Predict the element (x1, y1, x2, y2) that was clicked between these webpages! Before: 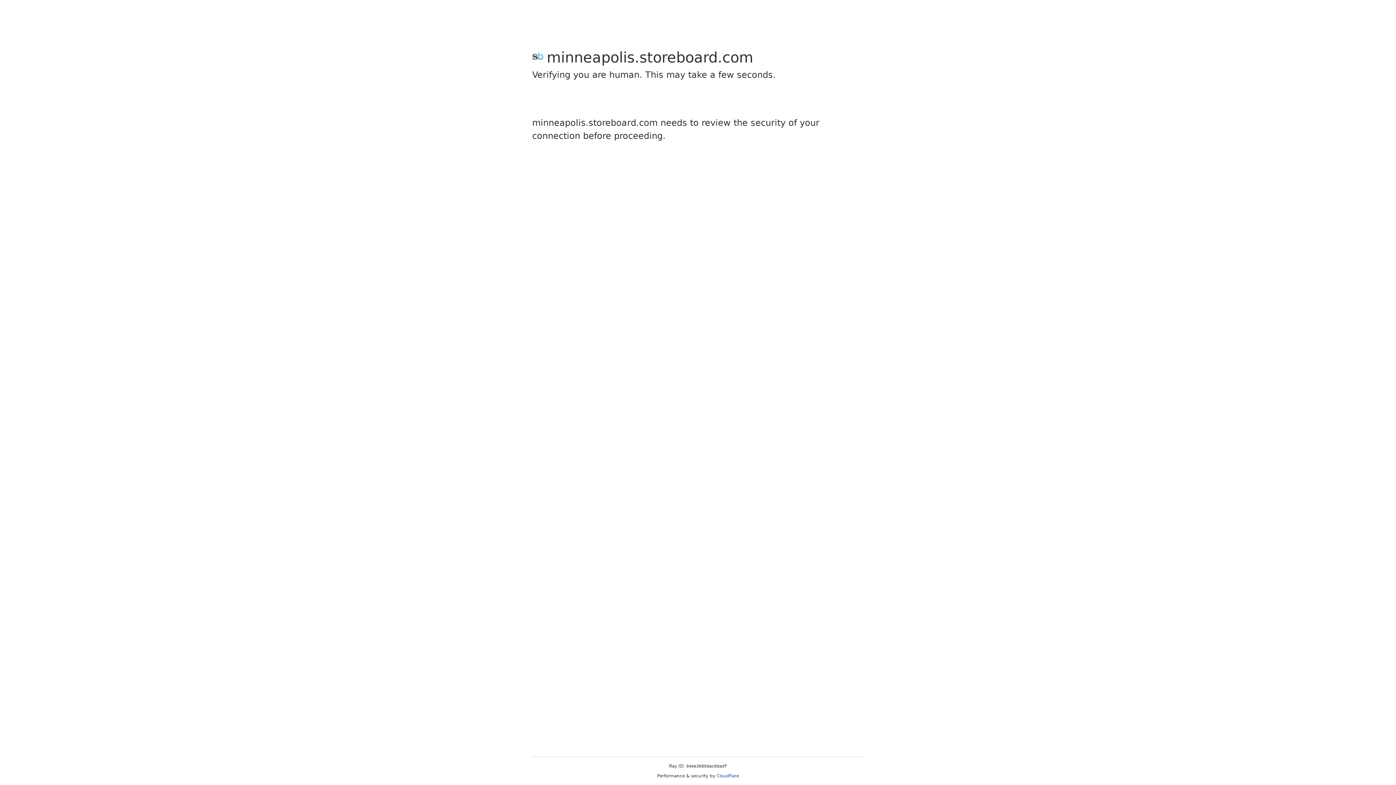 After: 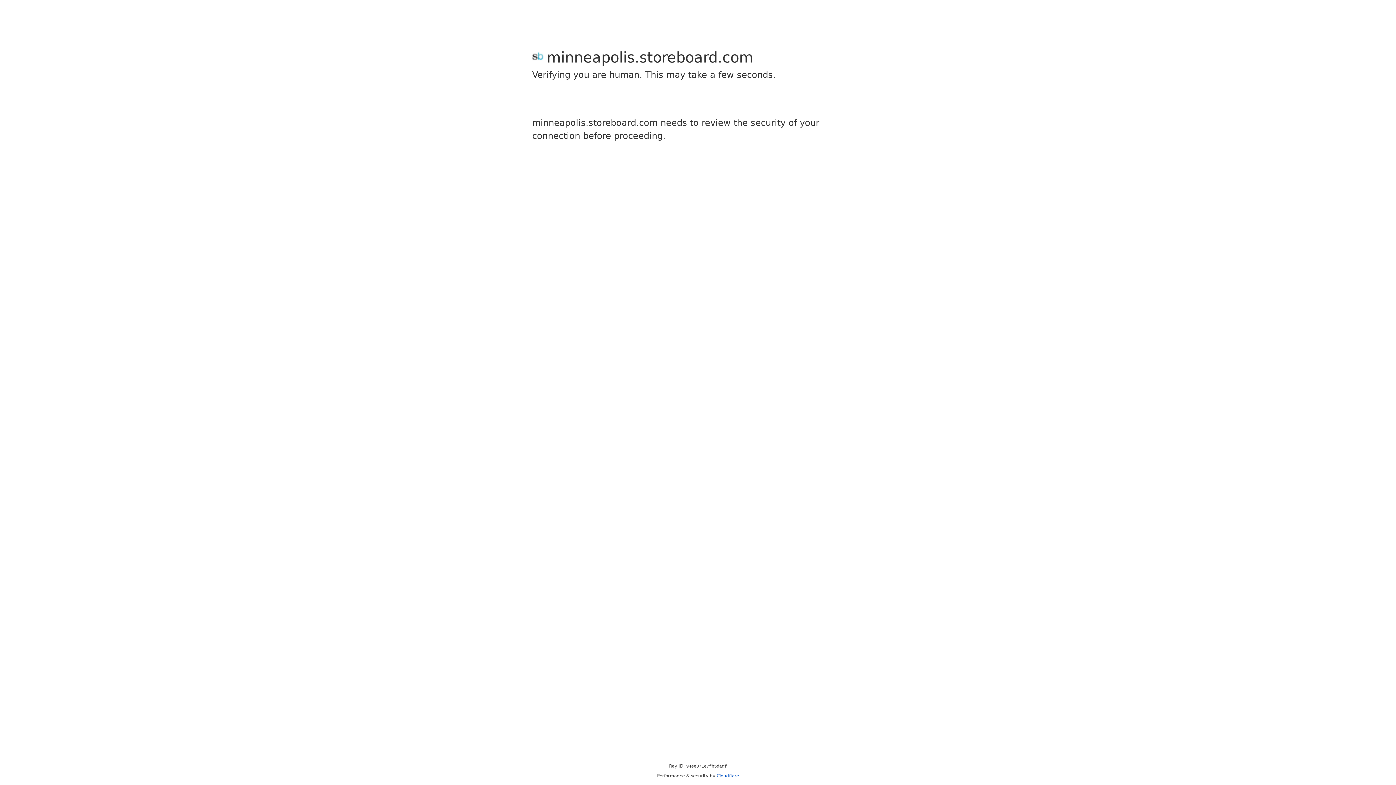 Action: bbox: (716, 773, 739, 778) label: Cloudflare